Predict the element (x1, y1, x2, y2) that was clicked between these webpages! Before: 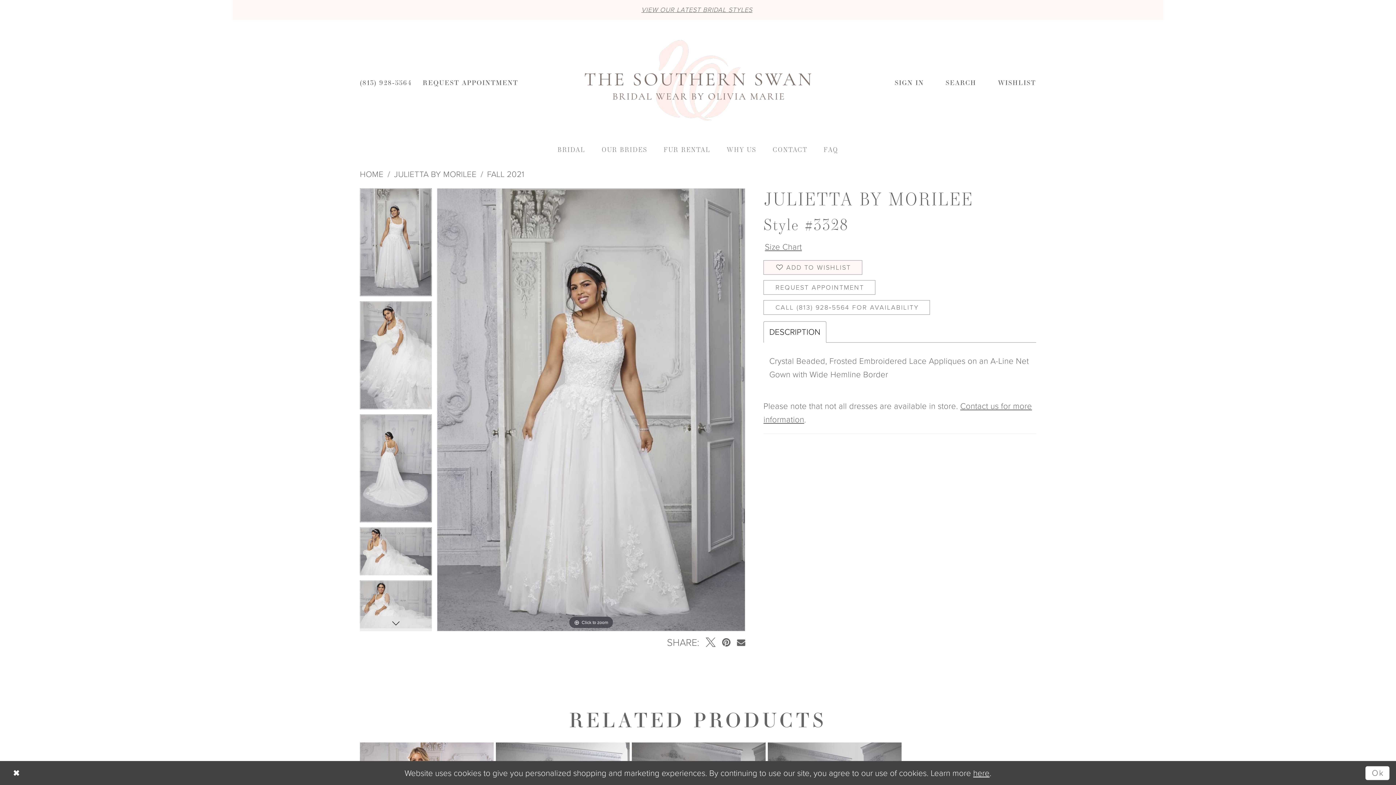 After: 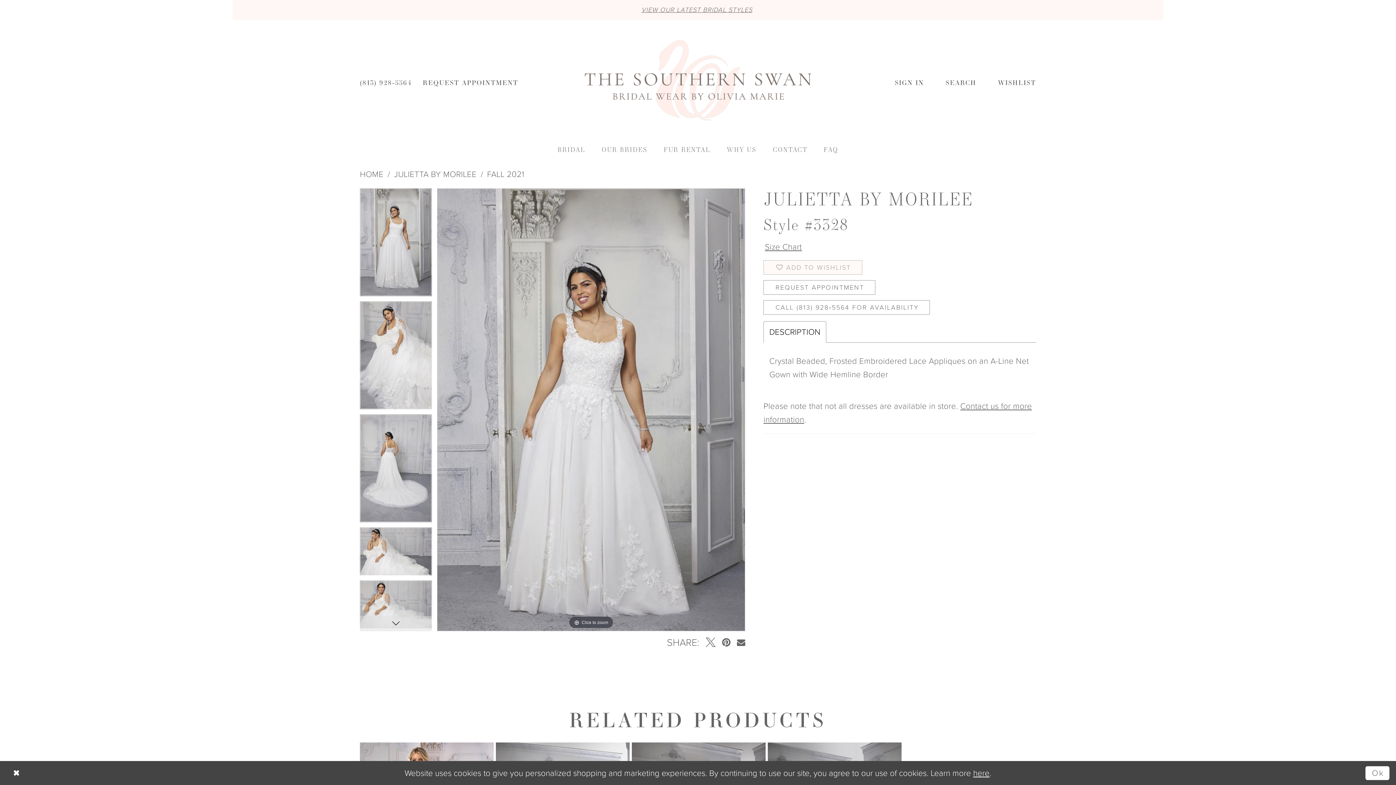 Action: bbox: (763, 260, 862, 275) label:  ADD TO WISHLIST